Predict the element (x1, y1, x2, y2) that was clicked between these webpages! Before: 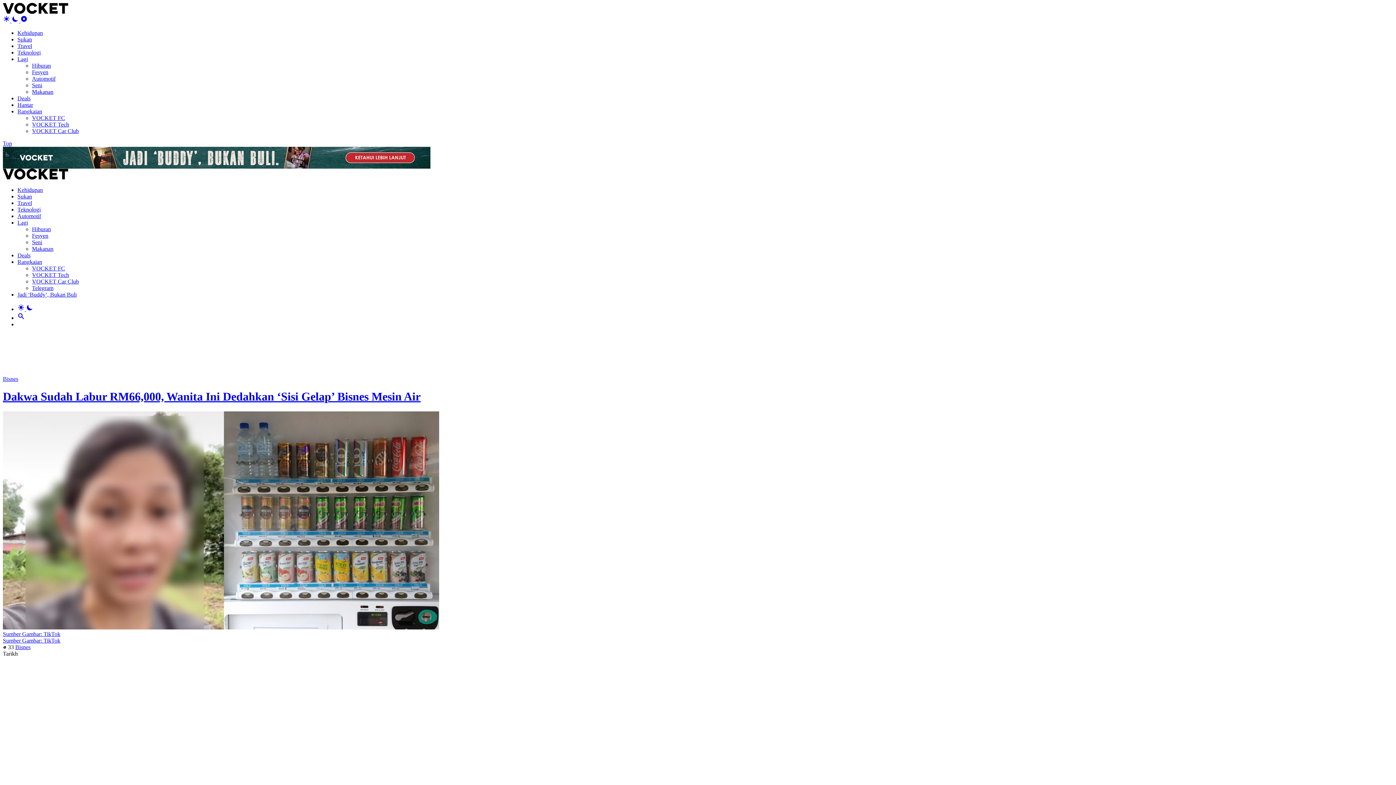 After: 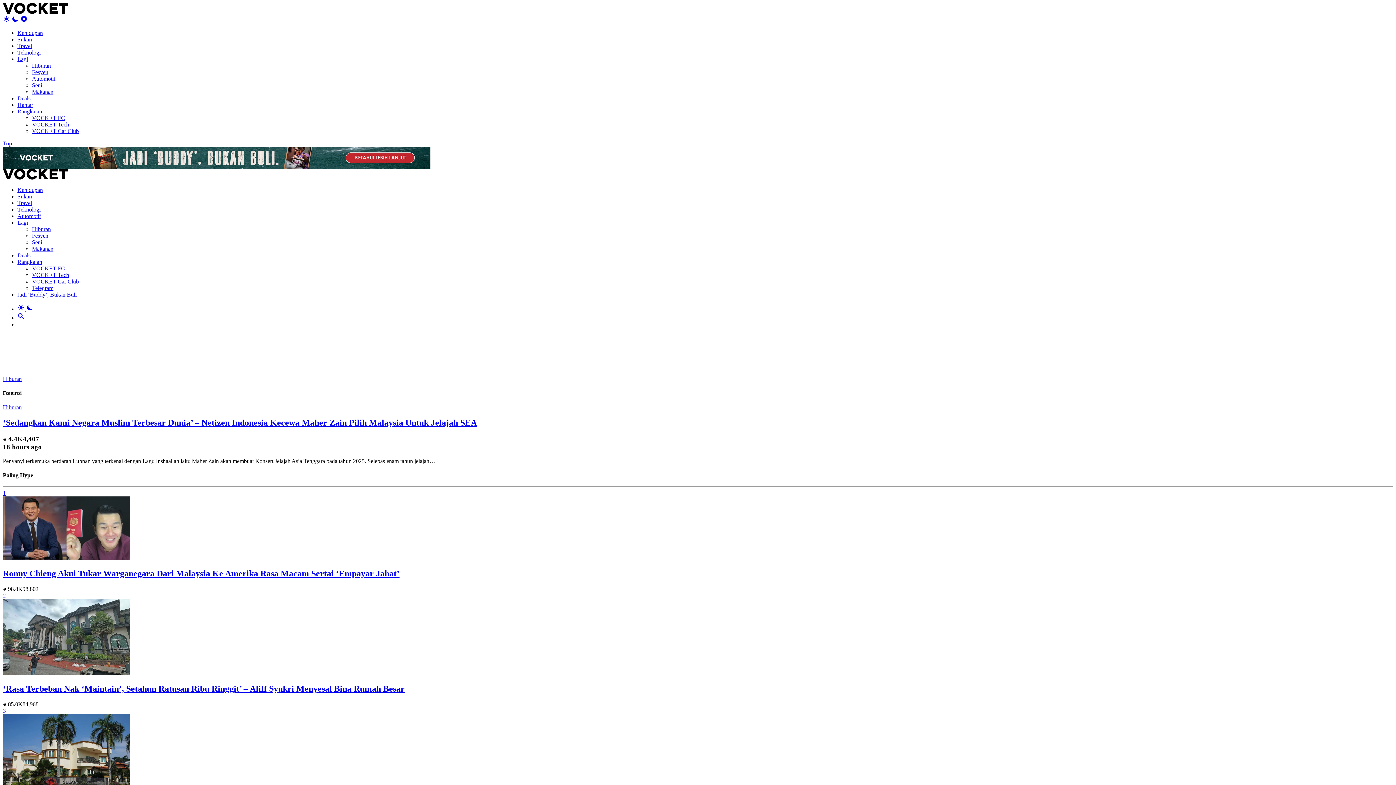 Action: label: Hiburan bbox: (32, 226, 50, 232)